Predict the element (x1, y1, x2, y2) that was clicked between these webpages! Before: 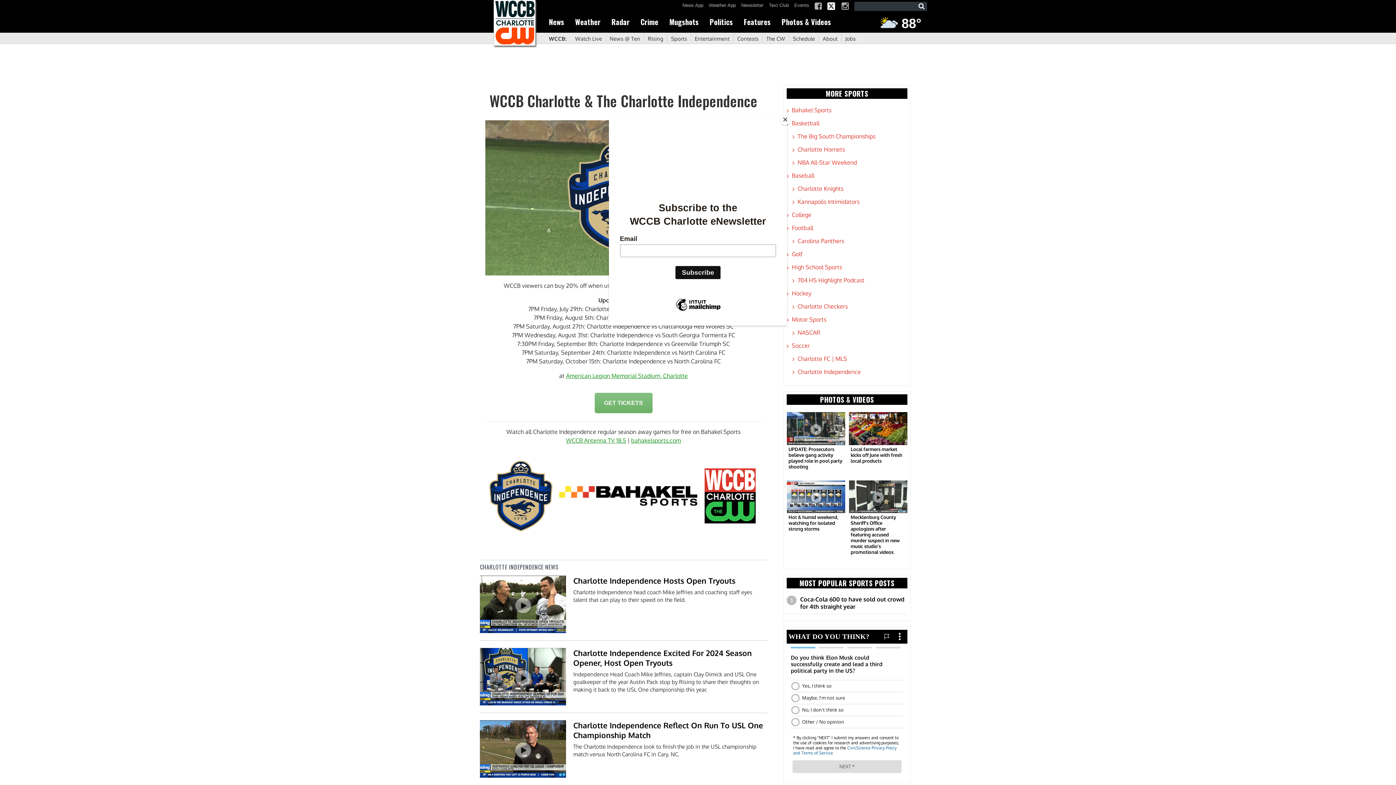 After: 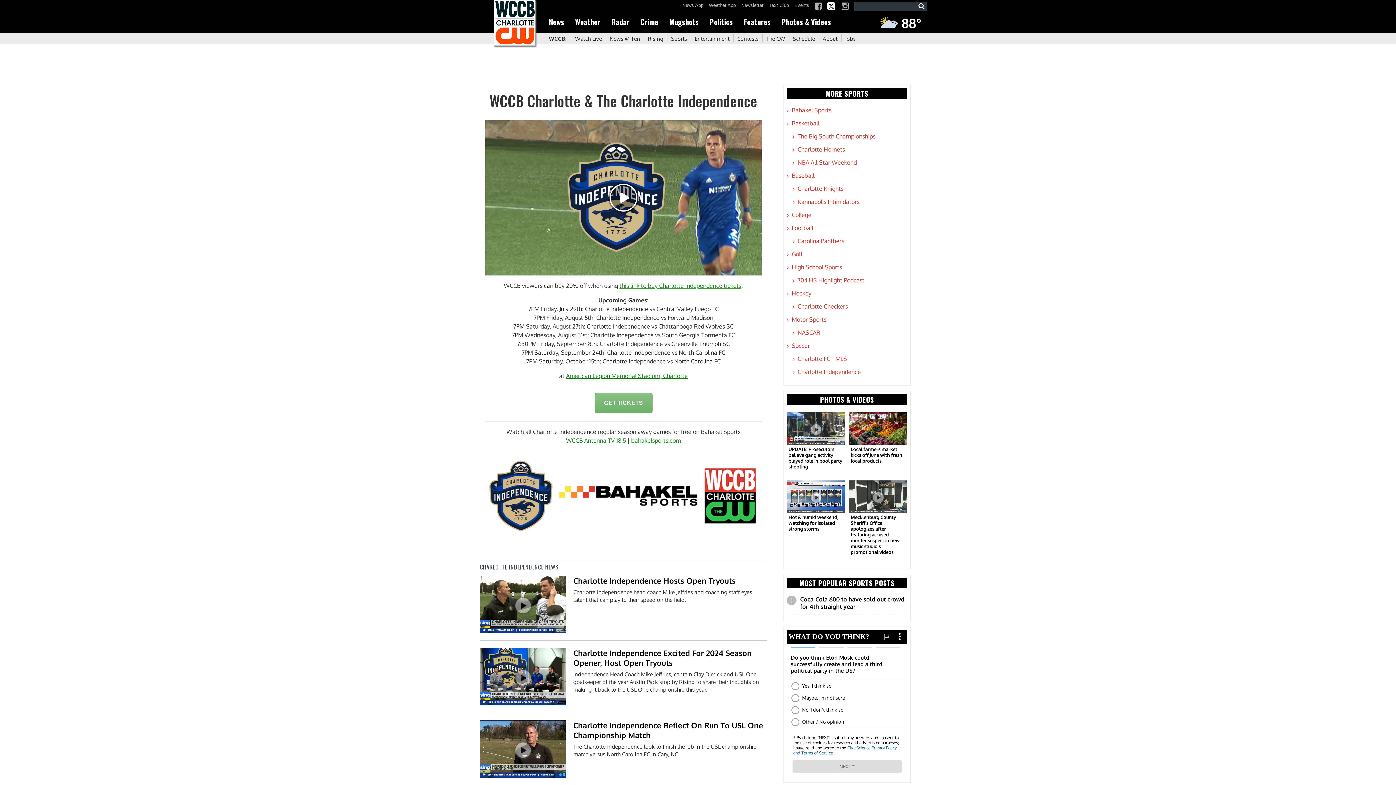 Action: label: Close bbox: (780, 114, 790, 125)